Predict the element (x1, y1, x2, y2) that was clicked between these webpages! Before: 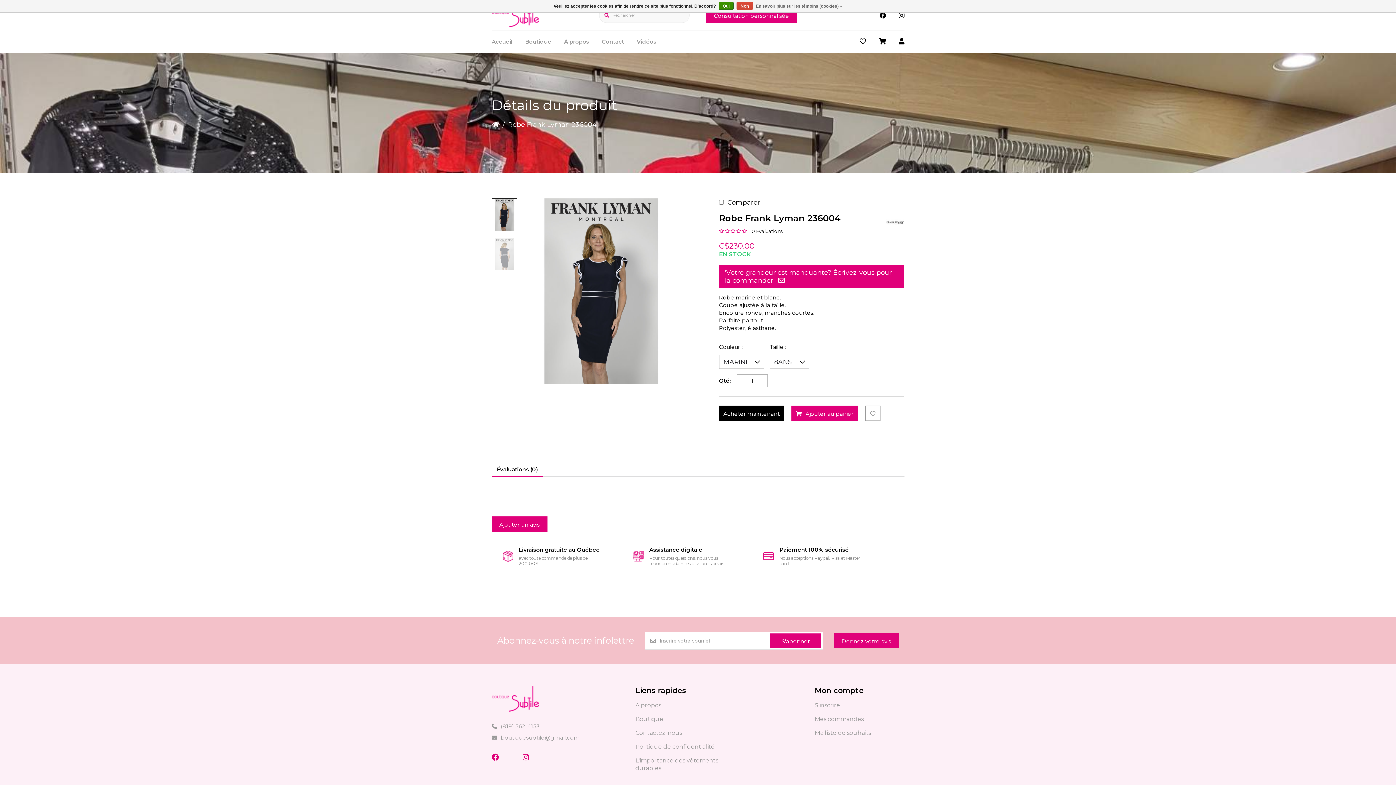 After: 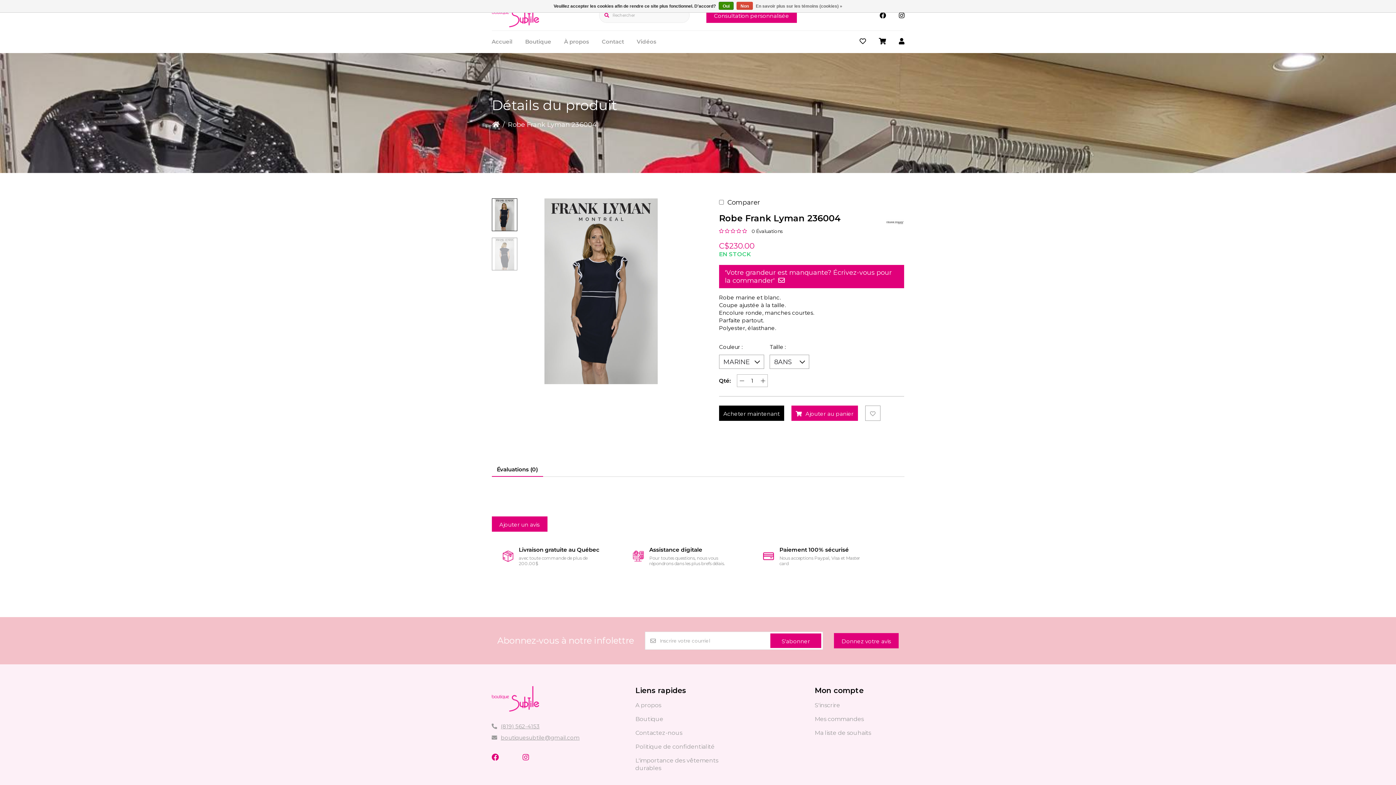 Action: bbox: (491, 198, 517, 231)